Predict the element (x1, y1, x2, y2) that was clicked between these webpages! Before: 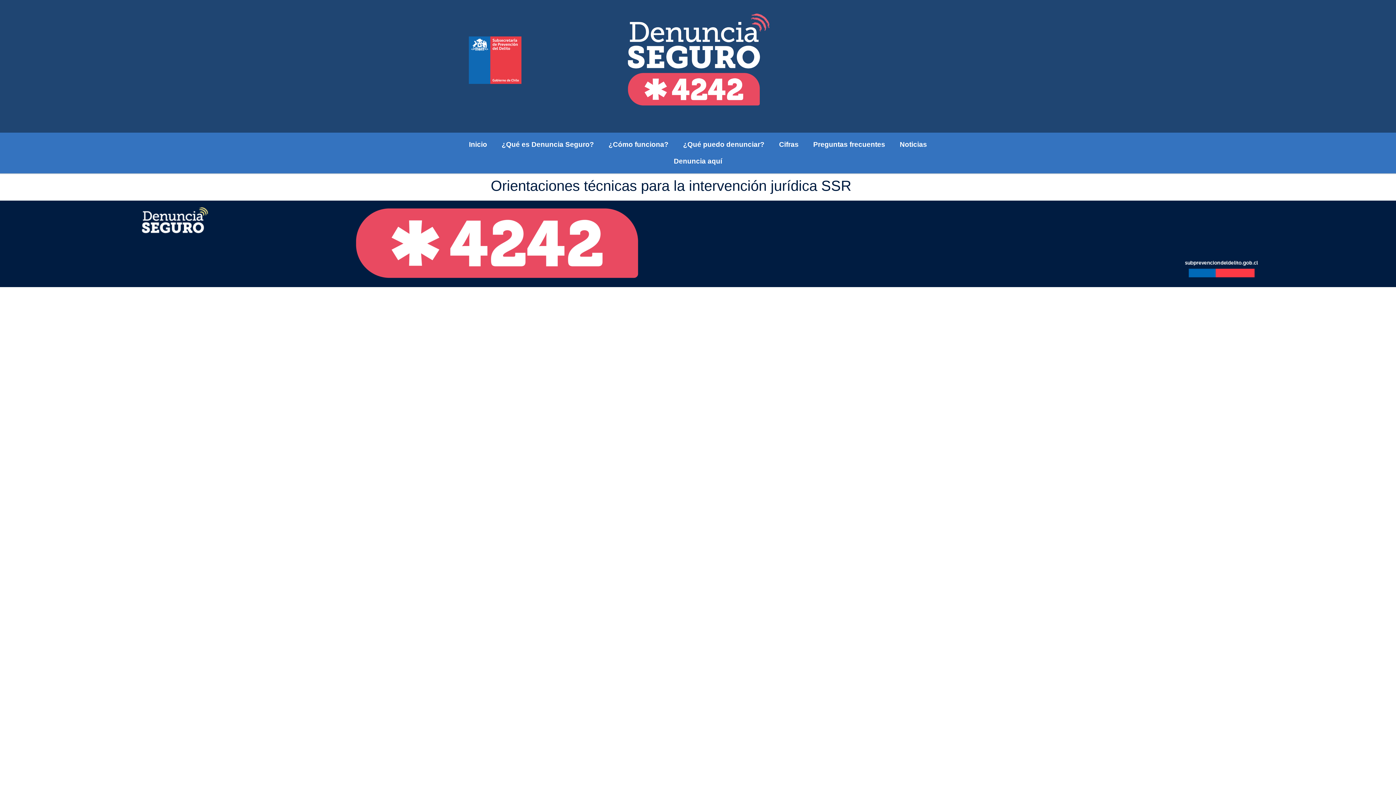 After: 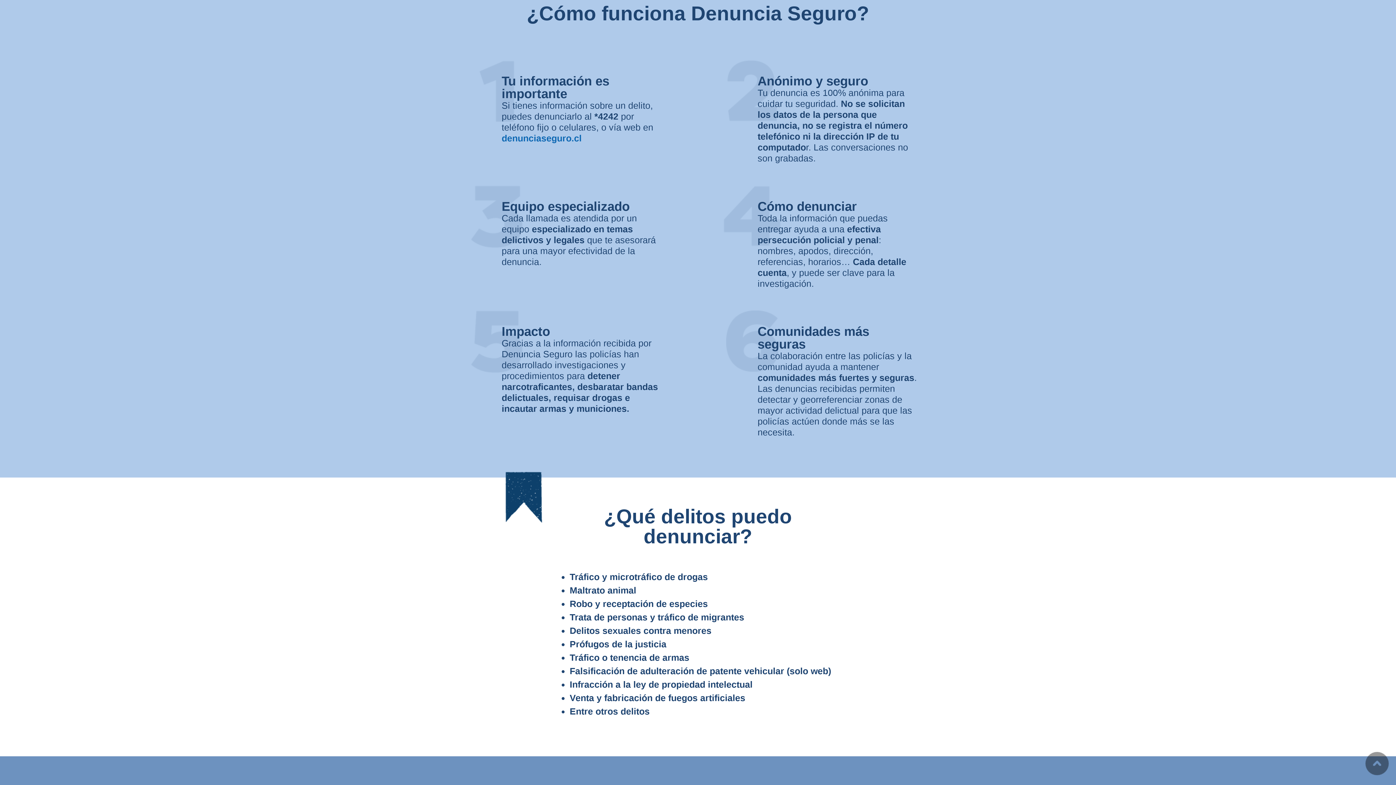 Action: bbox: (601, 136, 676, 153) label: ¿Cómo funciona?